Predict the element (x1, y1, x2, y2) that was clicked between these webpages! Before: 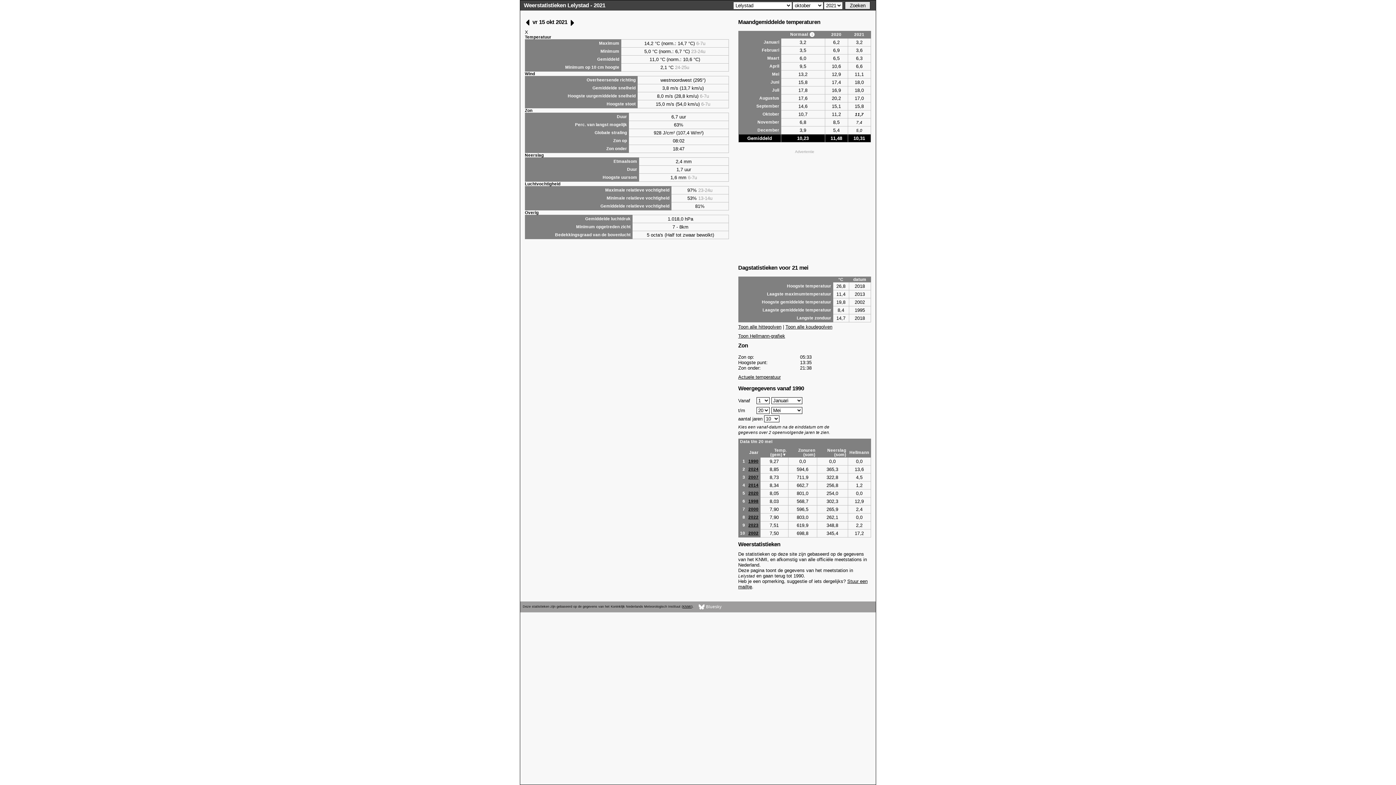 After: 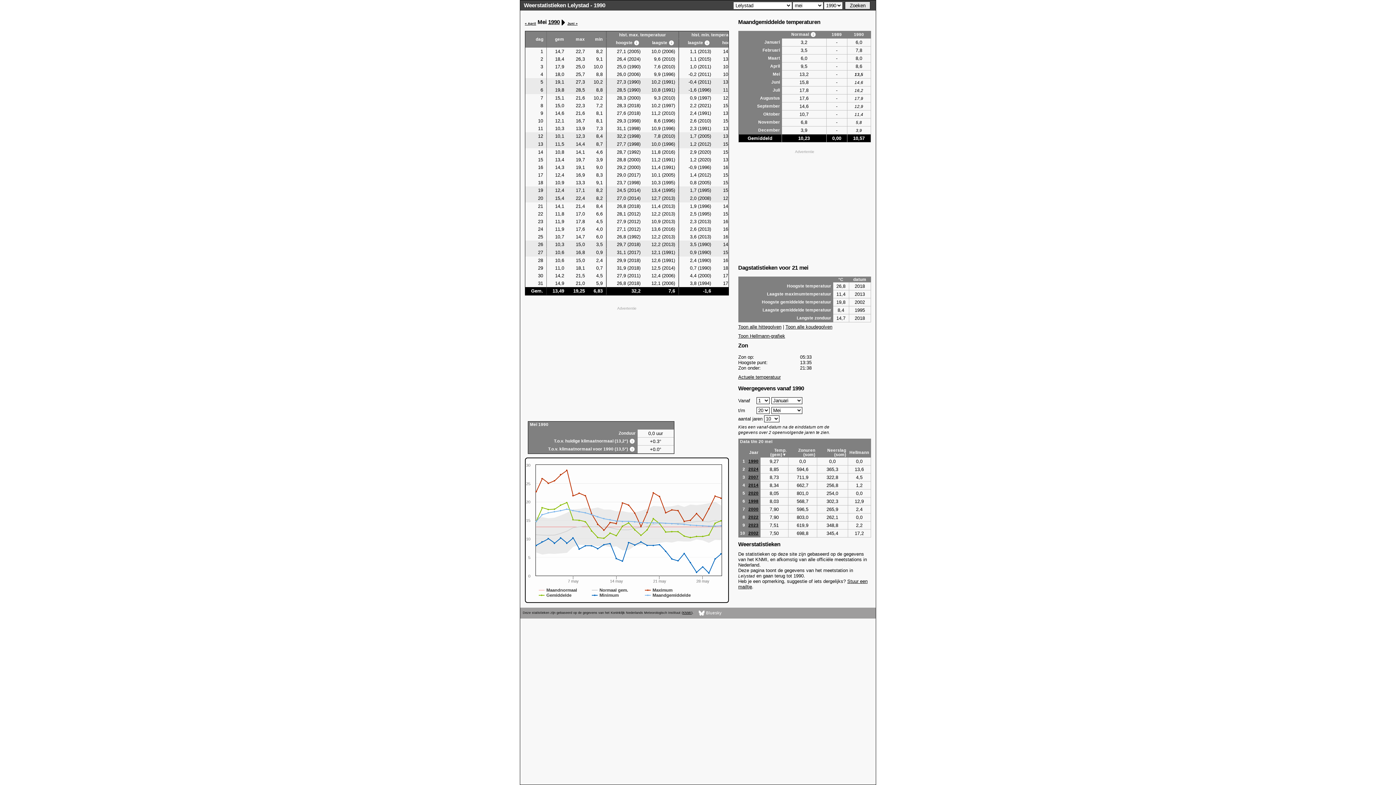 Action: bbox: (748, 459, 758, 463) label: 1990